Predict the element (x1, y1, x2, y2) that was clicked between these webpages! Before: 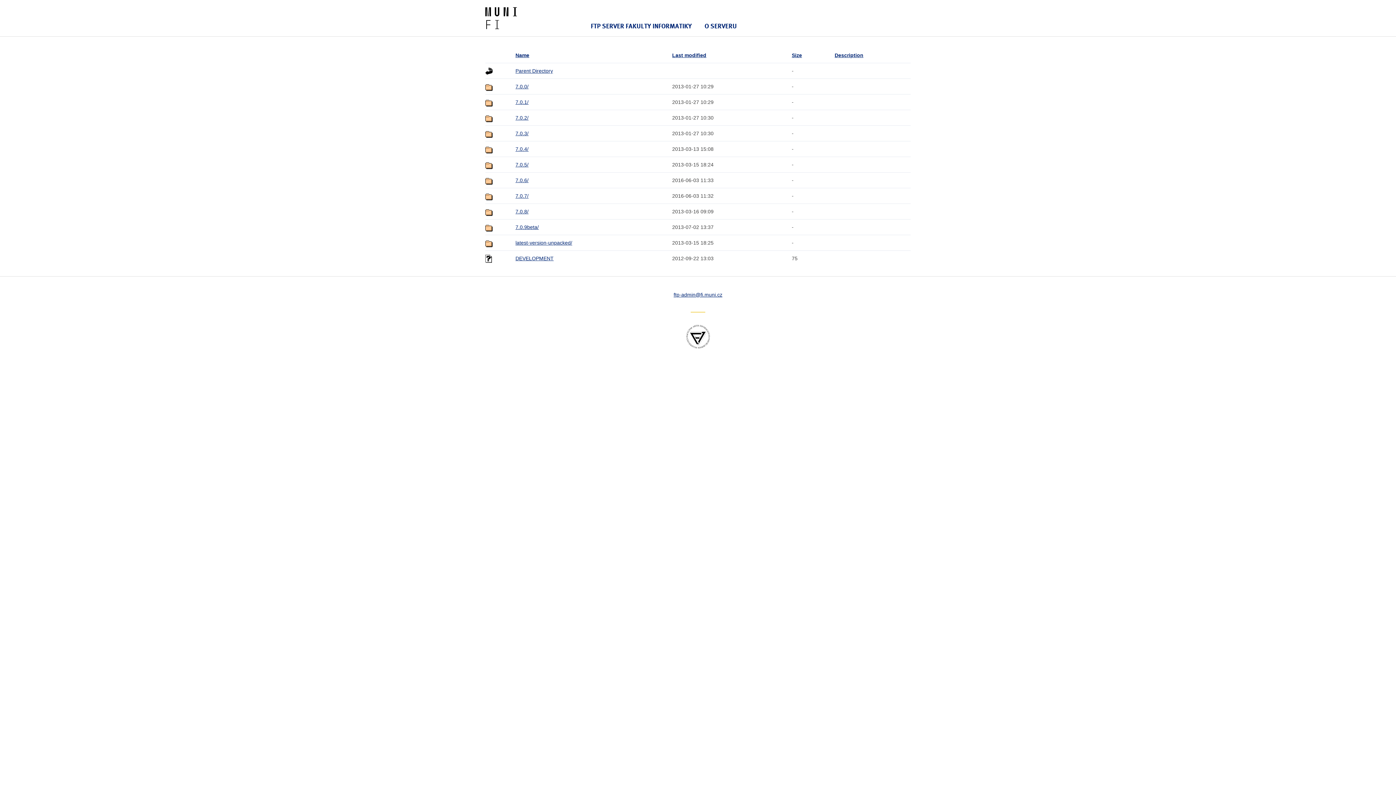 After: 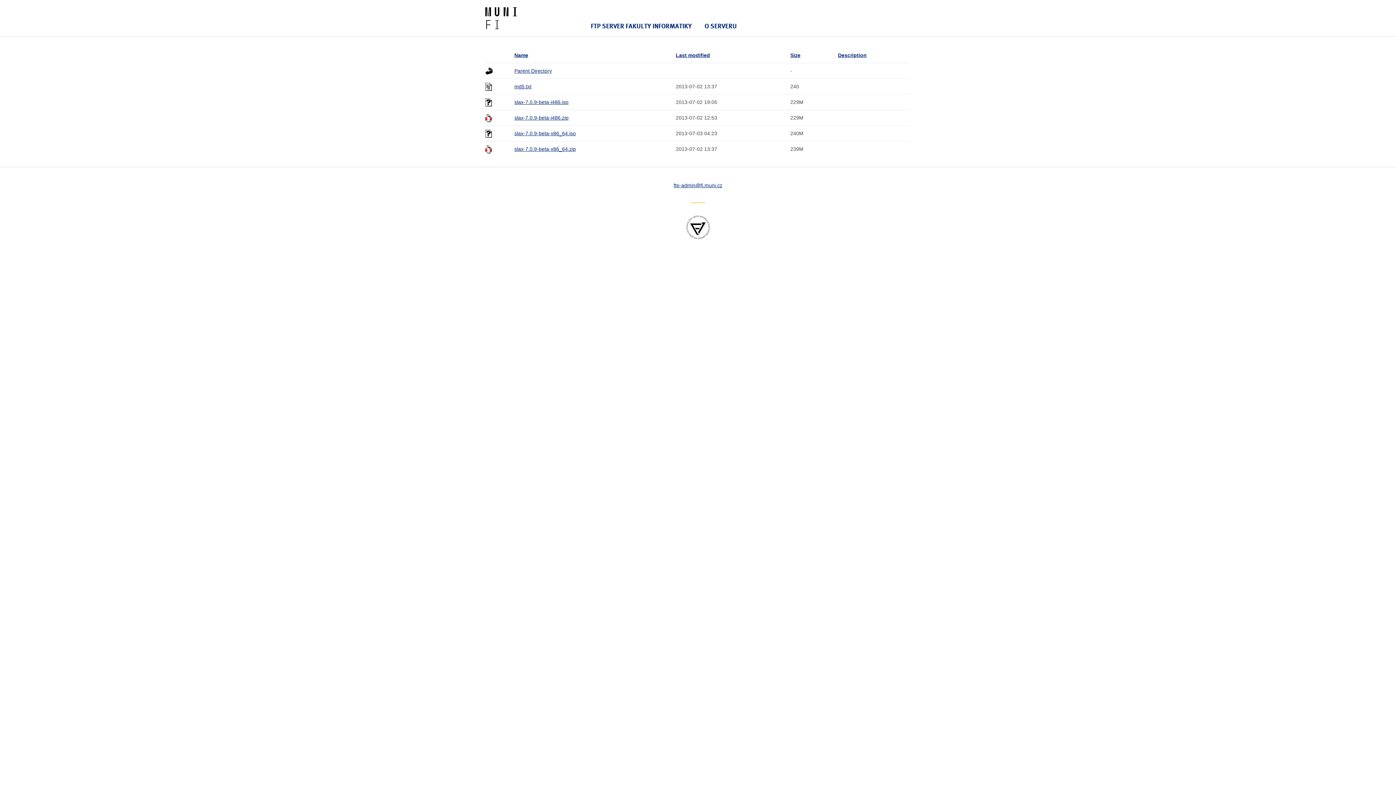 Action: bbox: (515, 224, 538, 230) label: 7.0.9beta/